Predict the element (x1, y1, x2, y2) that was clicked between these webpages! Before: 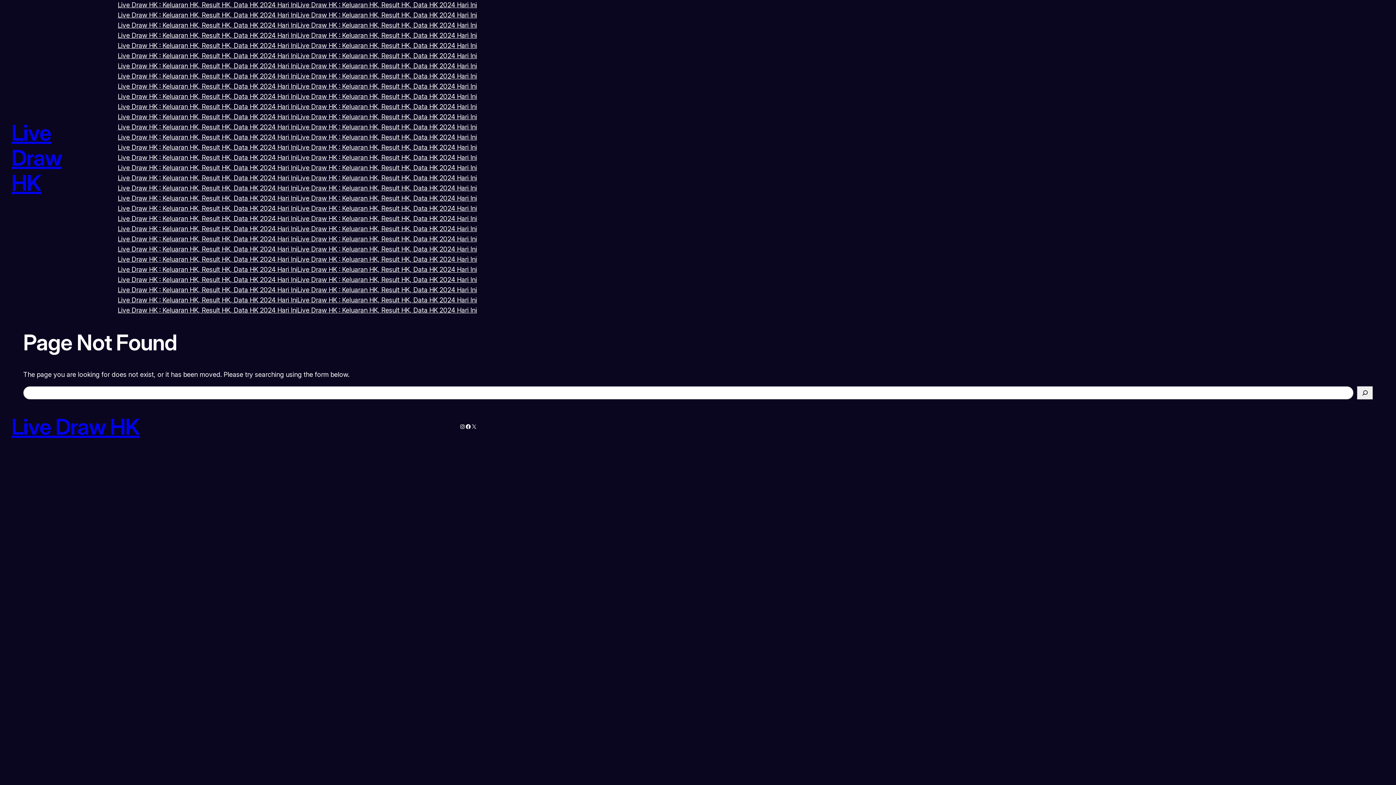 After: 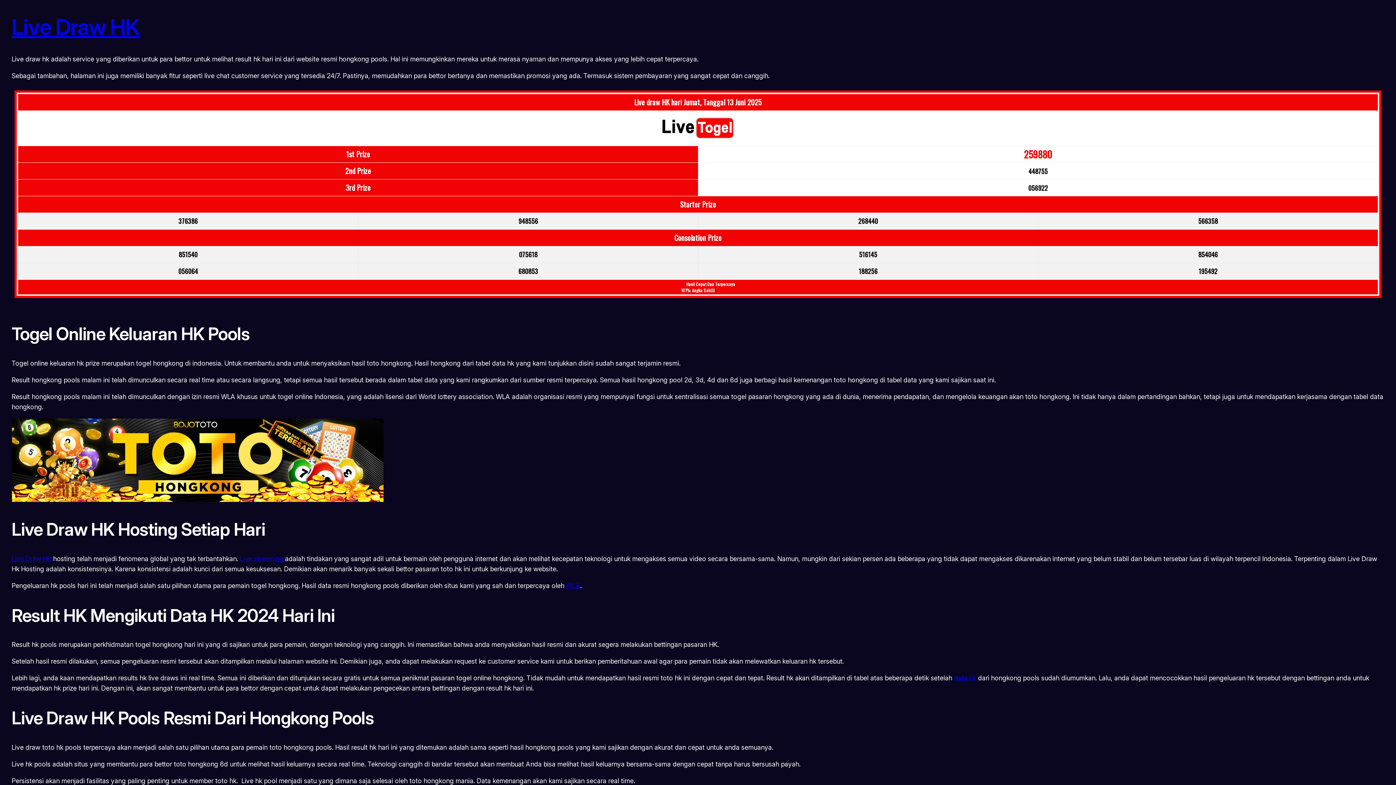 Action: bbox: (297, 305, 477, 315) label: Live Draw HK : Keluaran HK, Result HK, Data HK 2024 Hari Ini